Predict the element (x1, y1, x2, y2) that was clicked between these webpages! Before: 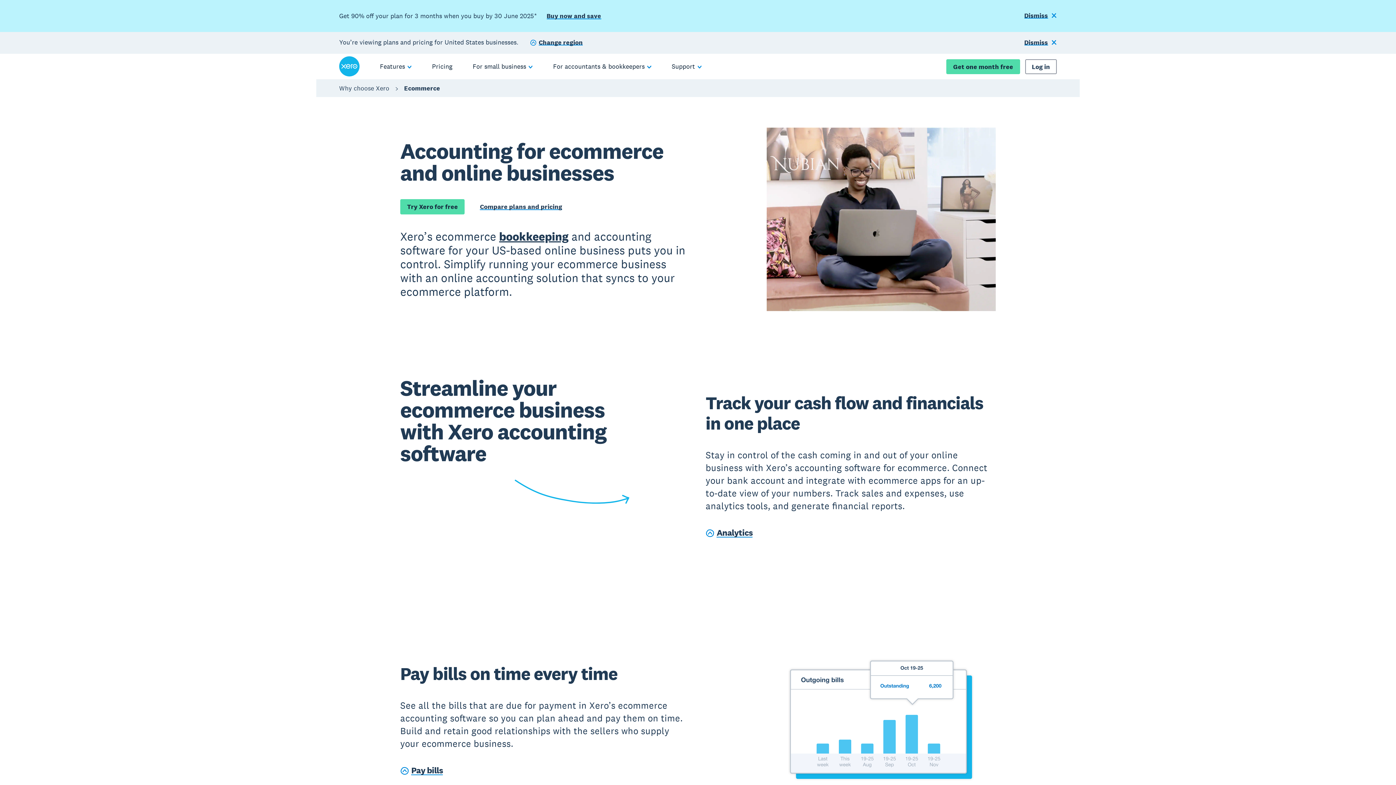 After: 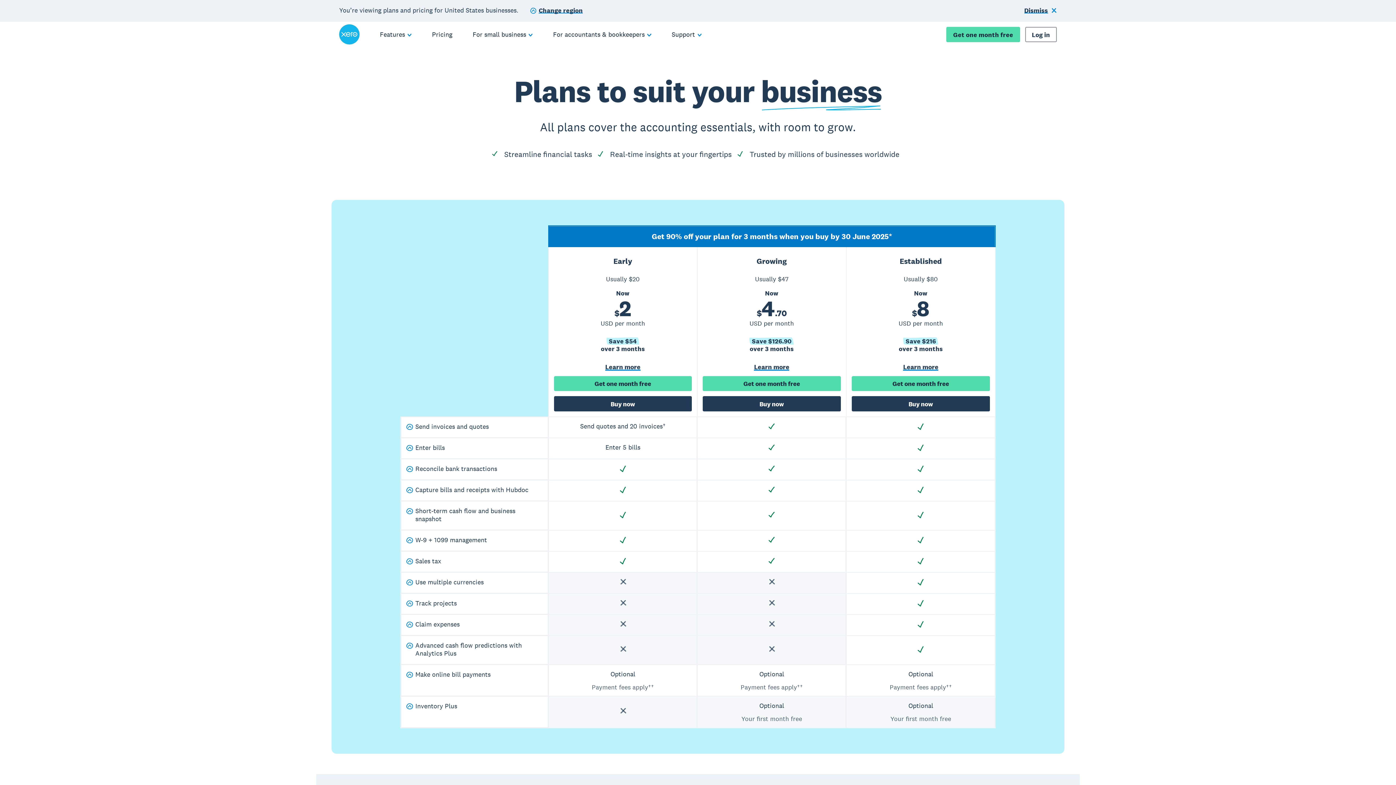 Action: bbox: (946, 59, 1020, 74) label: Get one month free